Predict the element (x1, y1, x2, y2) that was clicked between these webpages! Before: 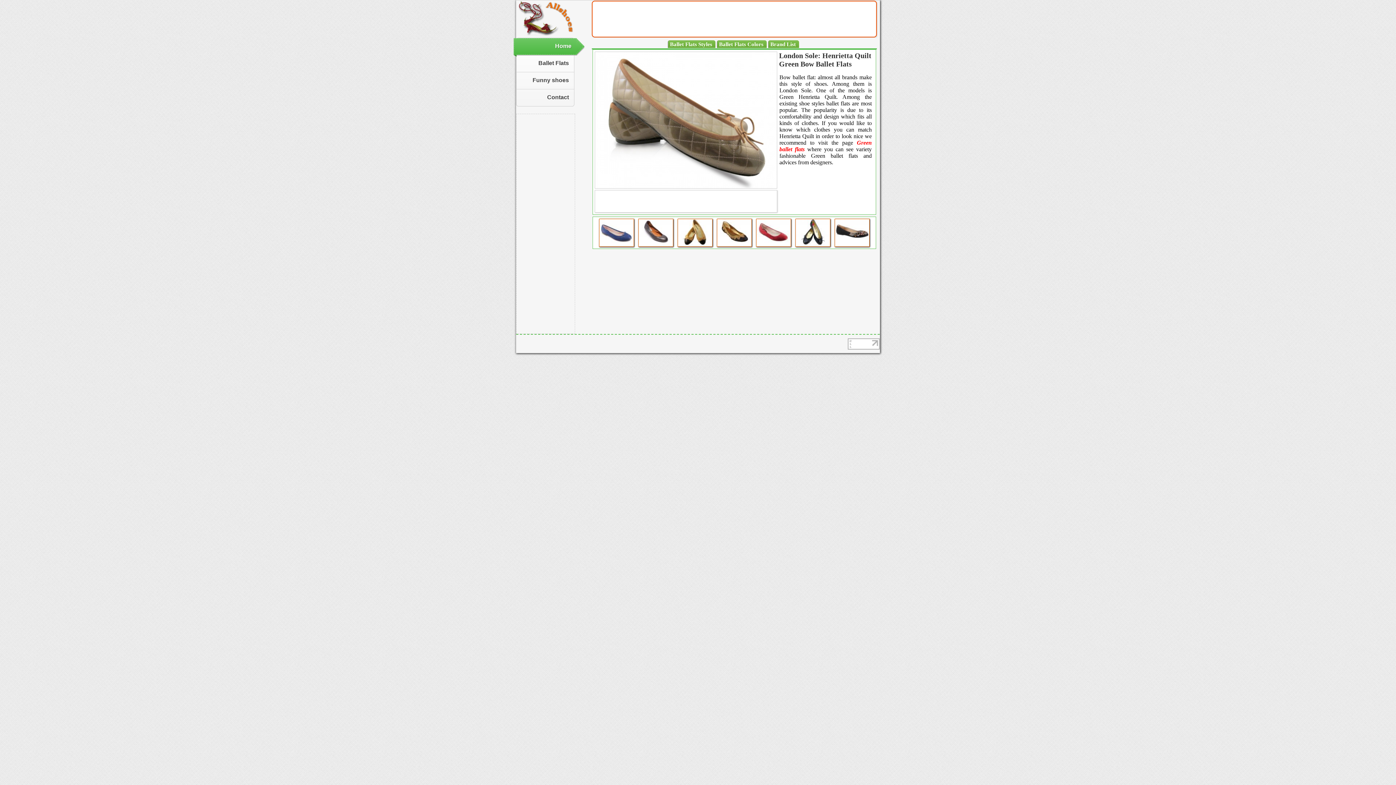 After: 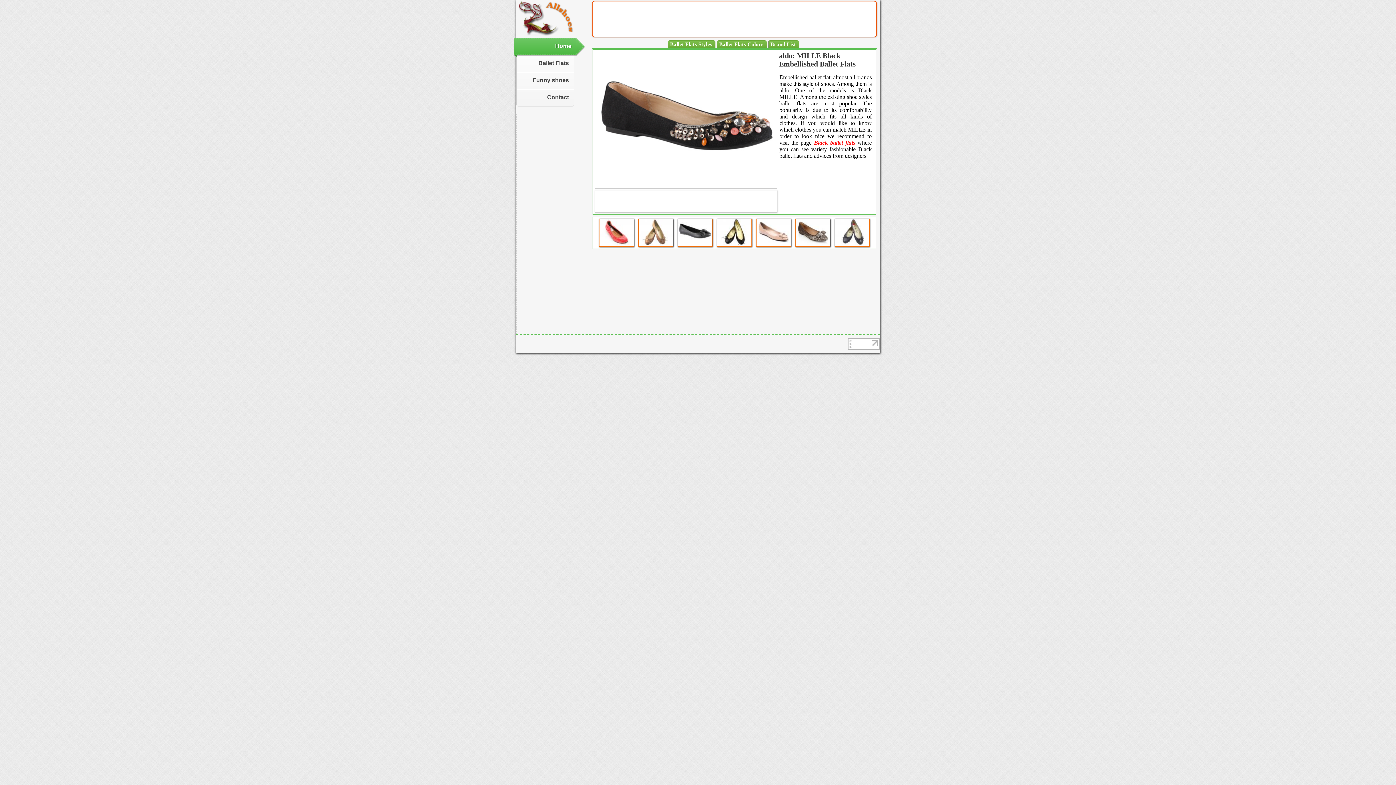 Action: bbox: (835, 240, 869, 246)